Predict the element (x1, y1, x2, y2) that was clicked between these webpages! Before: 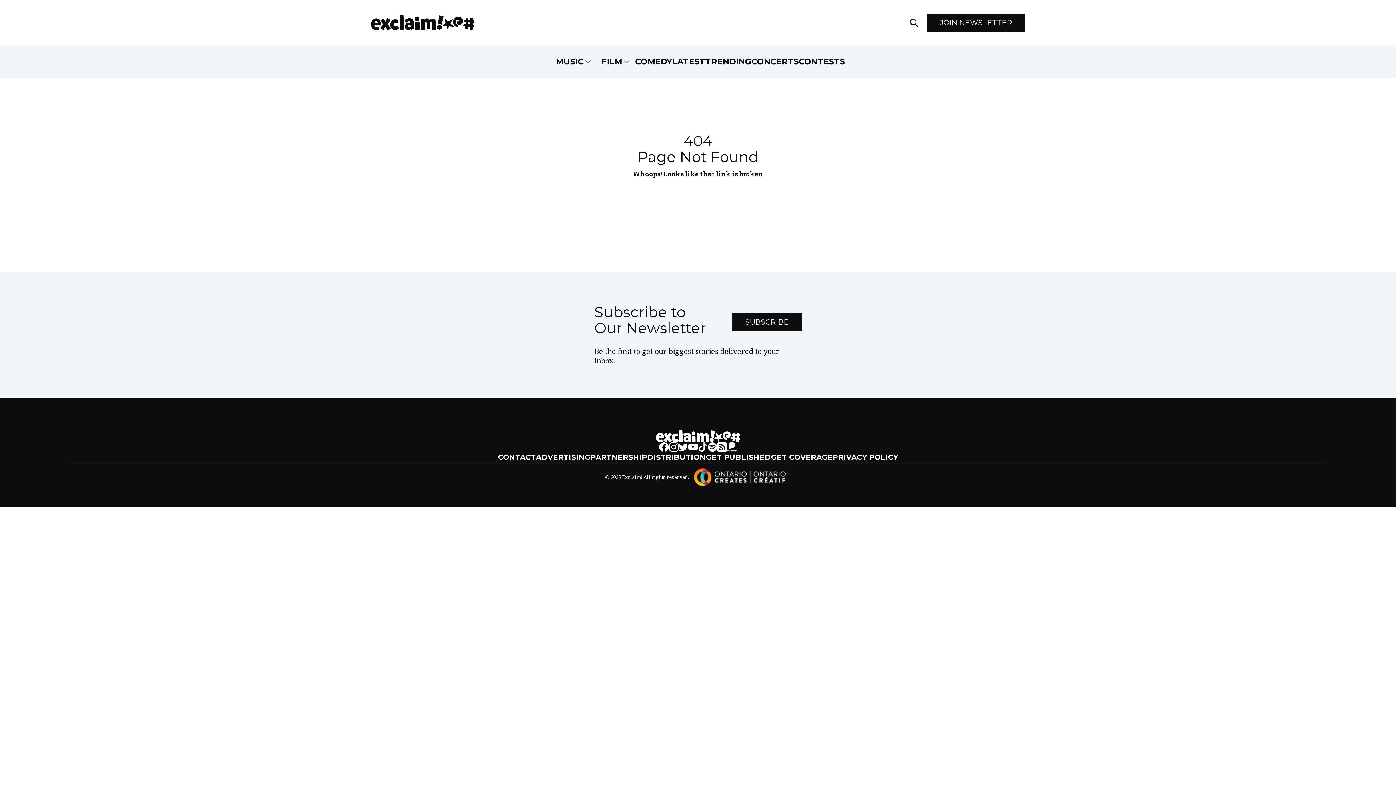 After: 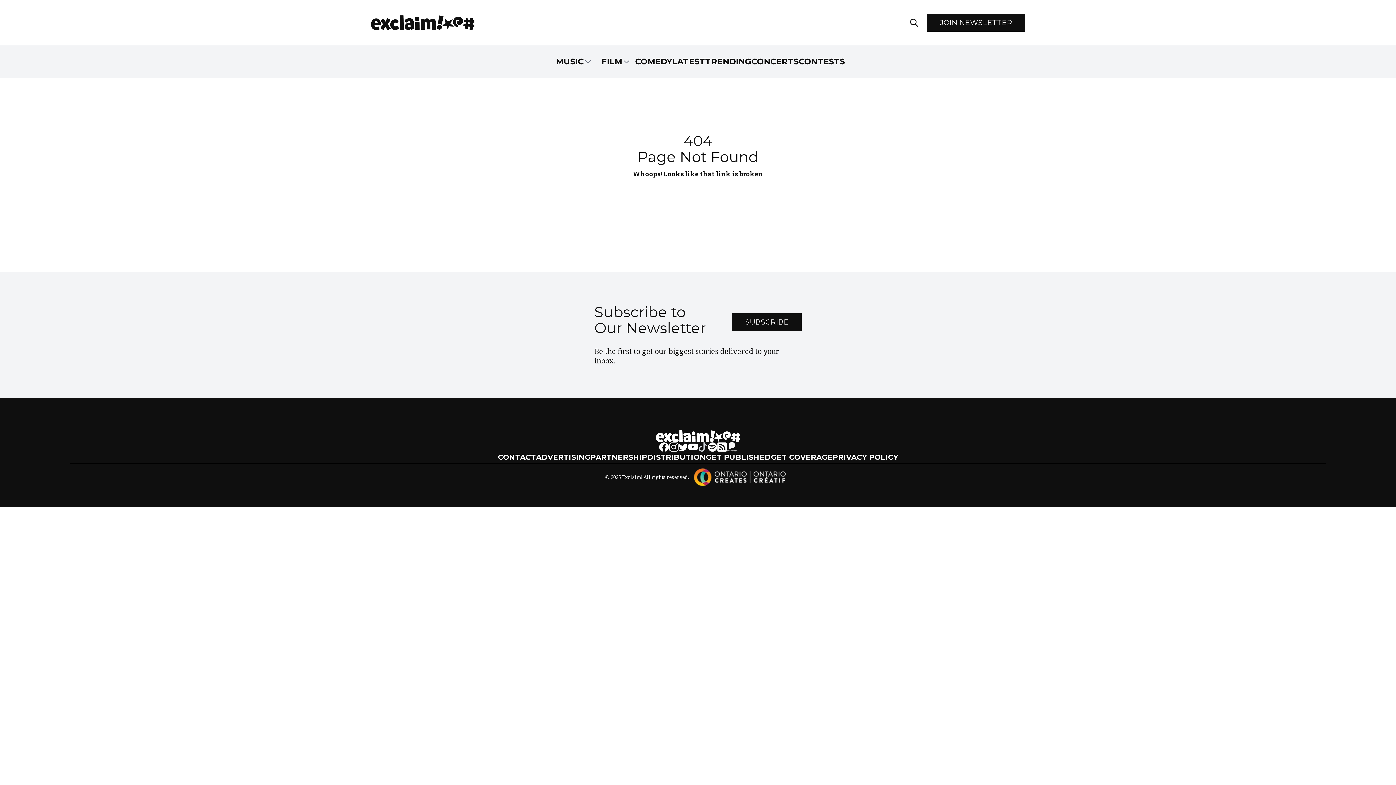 Action: bbox: (698, 442, 707, 452) label: Exclaim on TikTok